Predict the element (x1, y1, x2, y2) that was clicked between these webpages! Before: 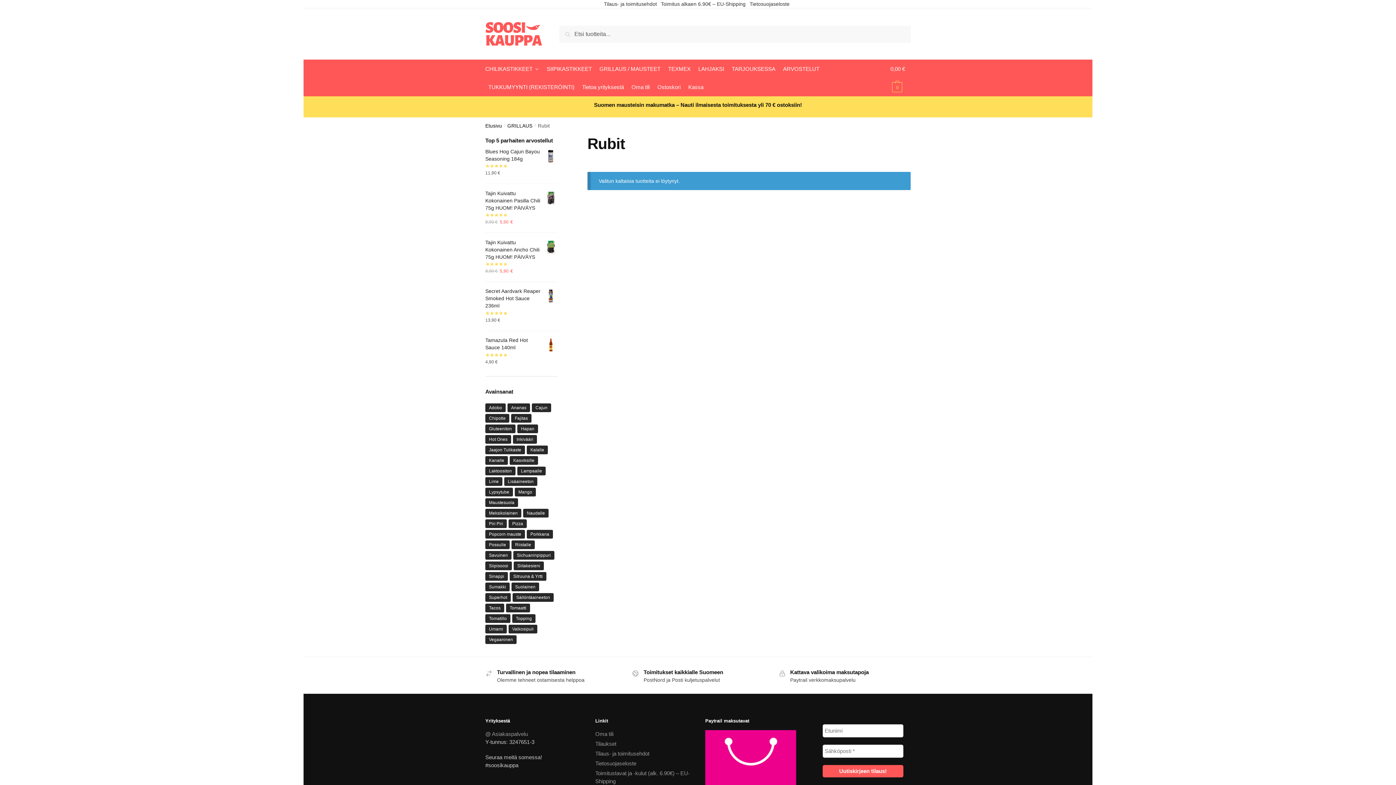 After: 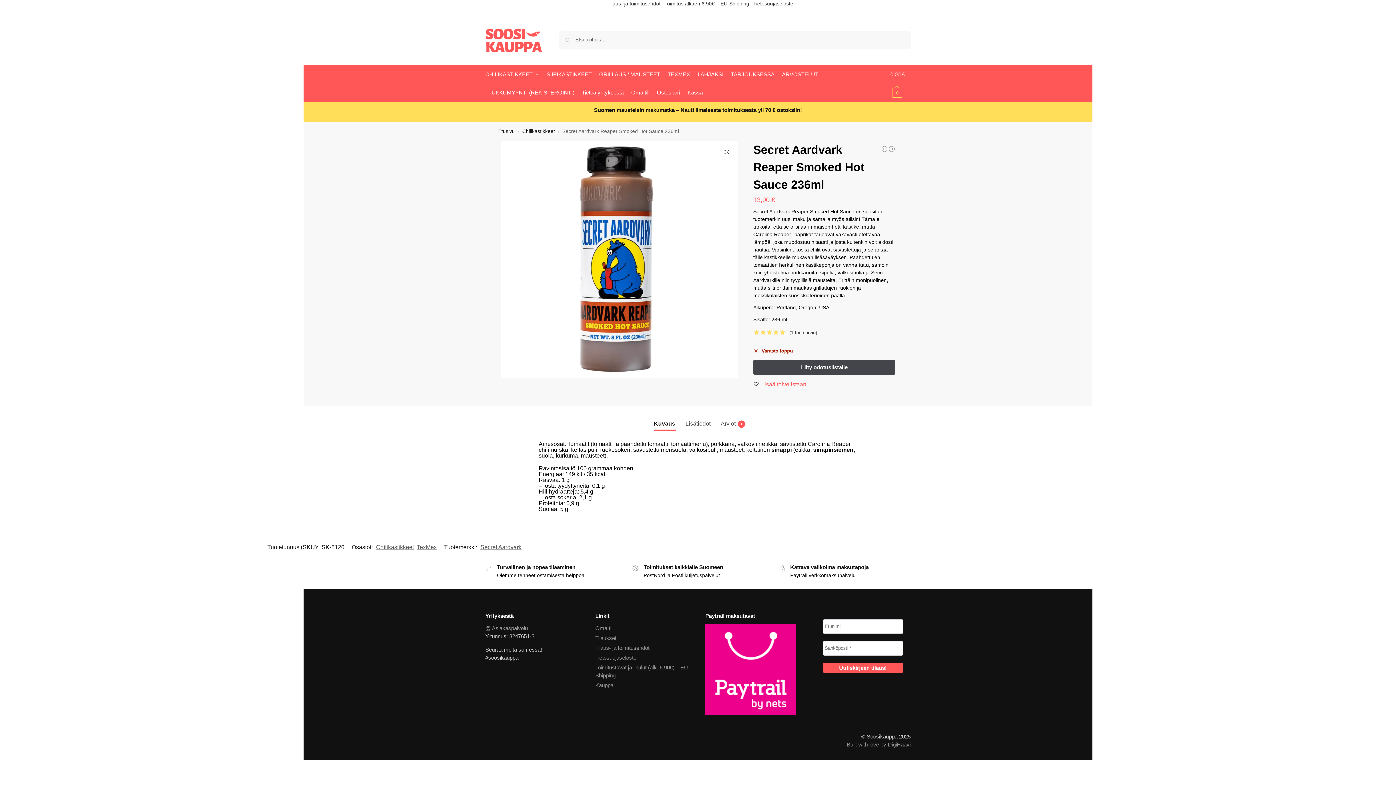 Action: bbox: (485, 287, 557, 309) label: Secret Aardvark Reaper Smoked Hot Sauce 236ml